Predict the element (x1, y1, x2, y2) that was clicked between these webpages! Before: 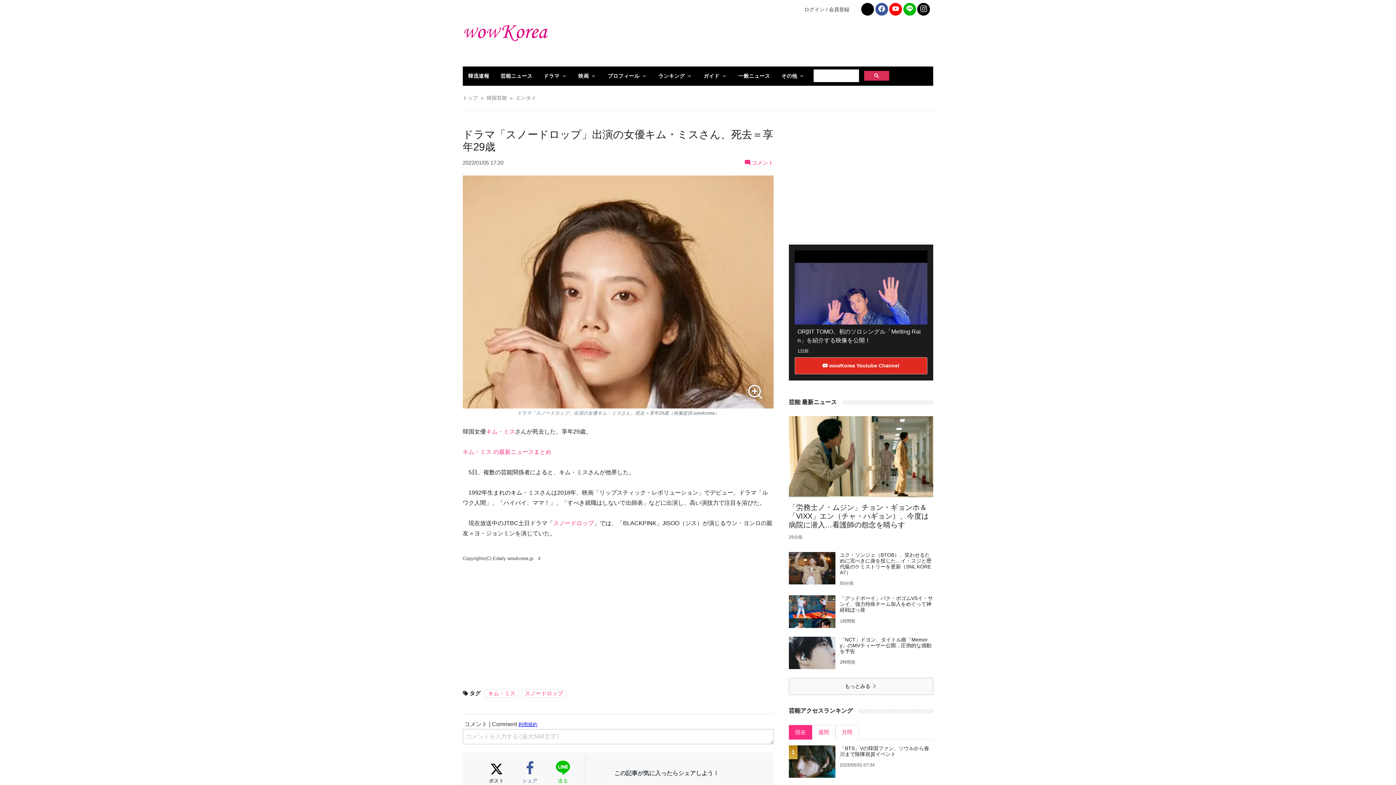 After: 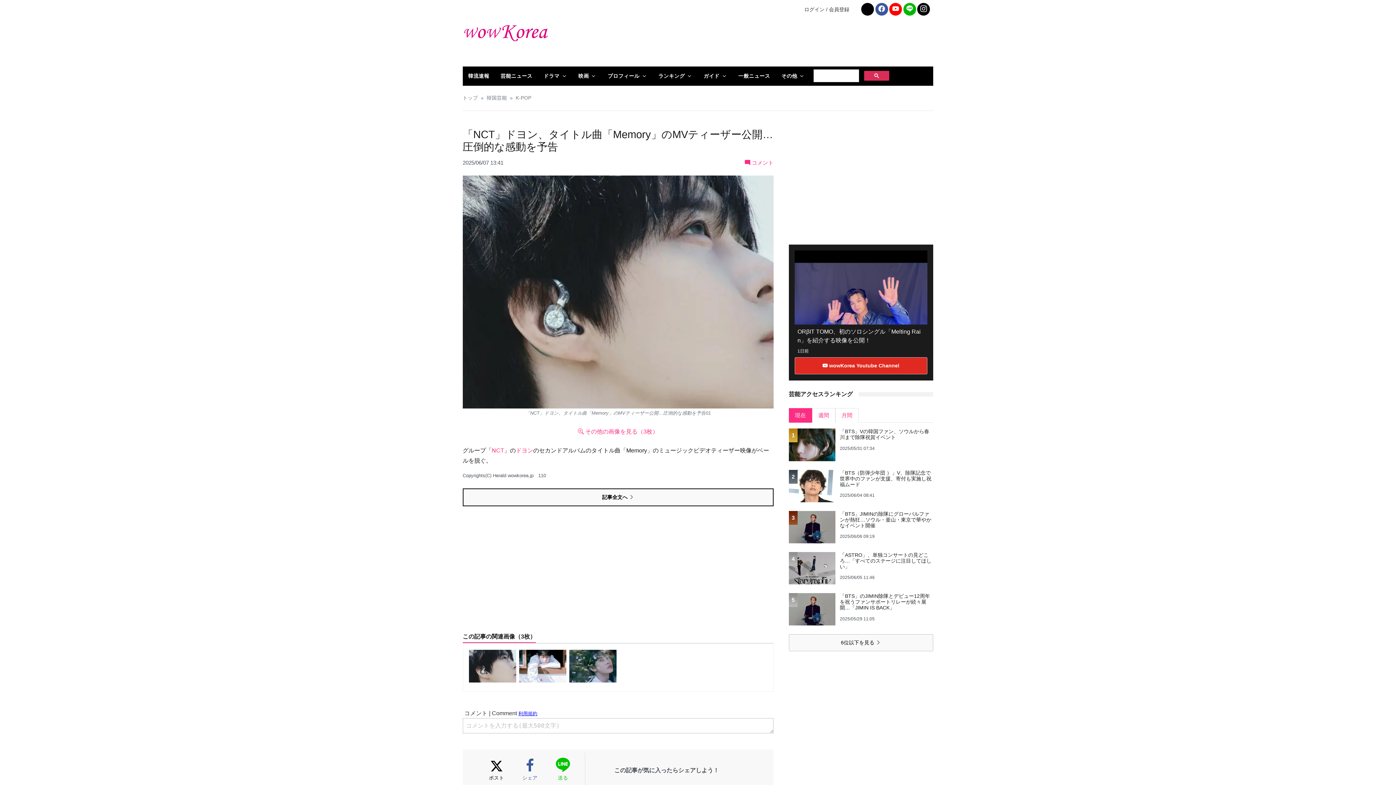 Action: bbox: (788, 650, 835, 656)